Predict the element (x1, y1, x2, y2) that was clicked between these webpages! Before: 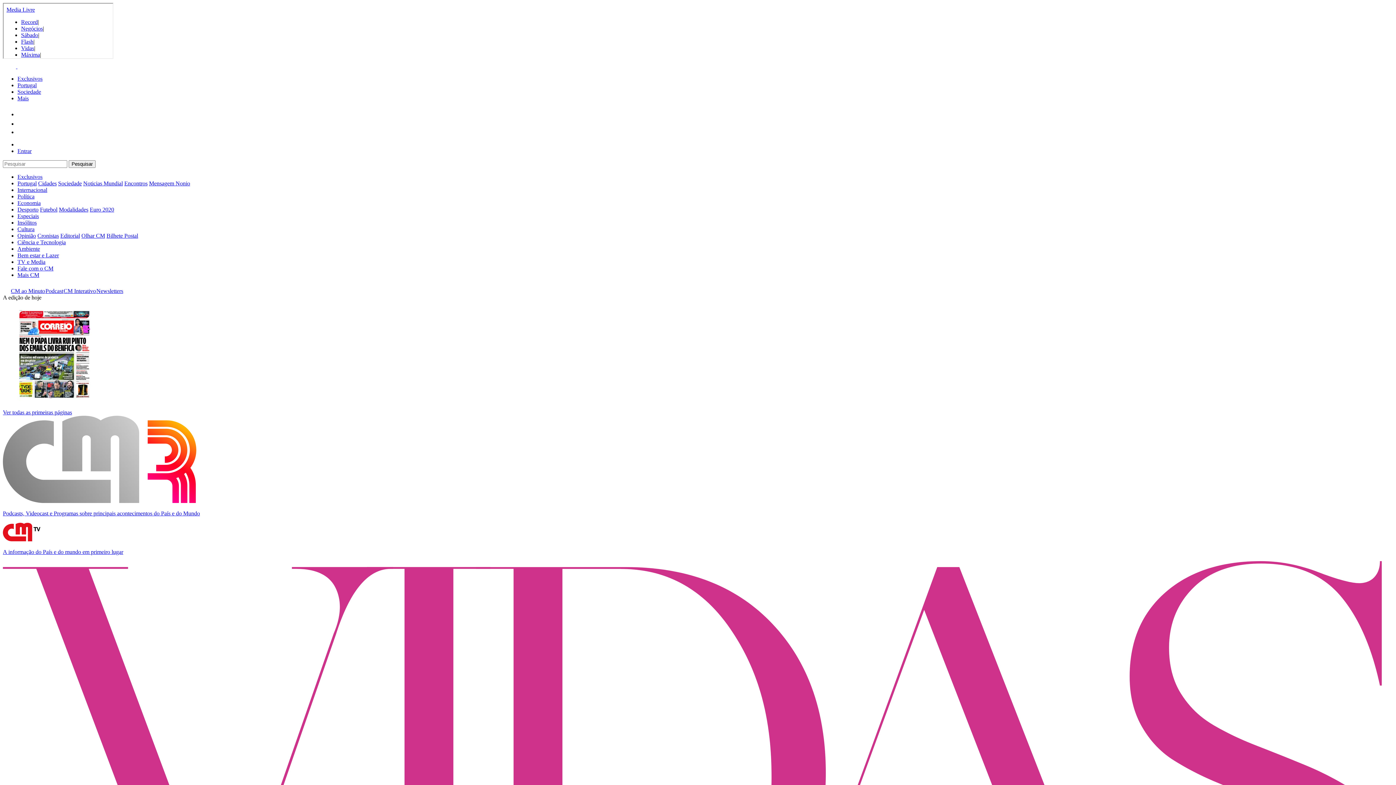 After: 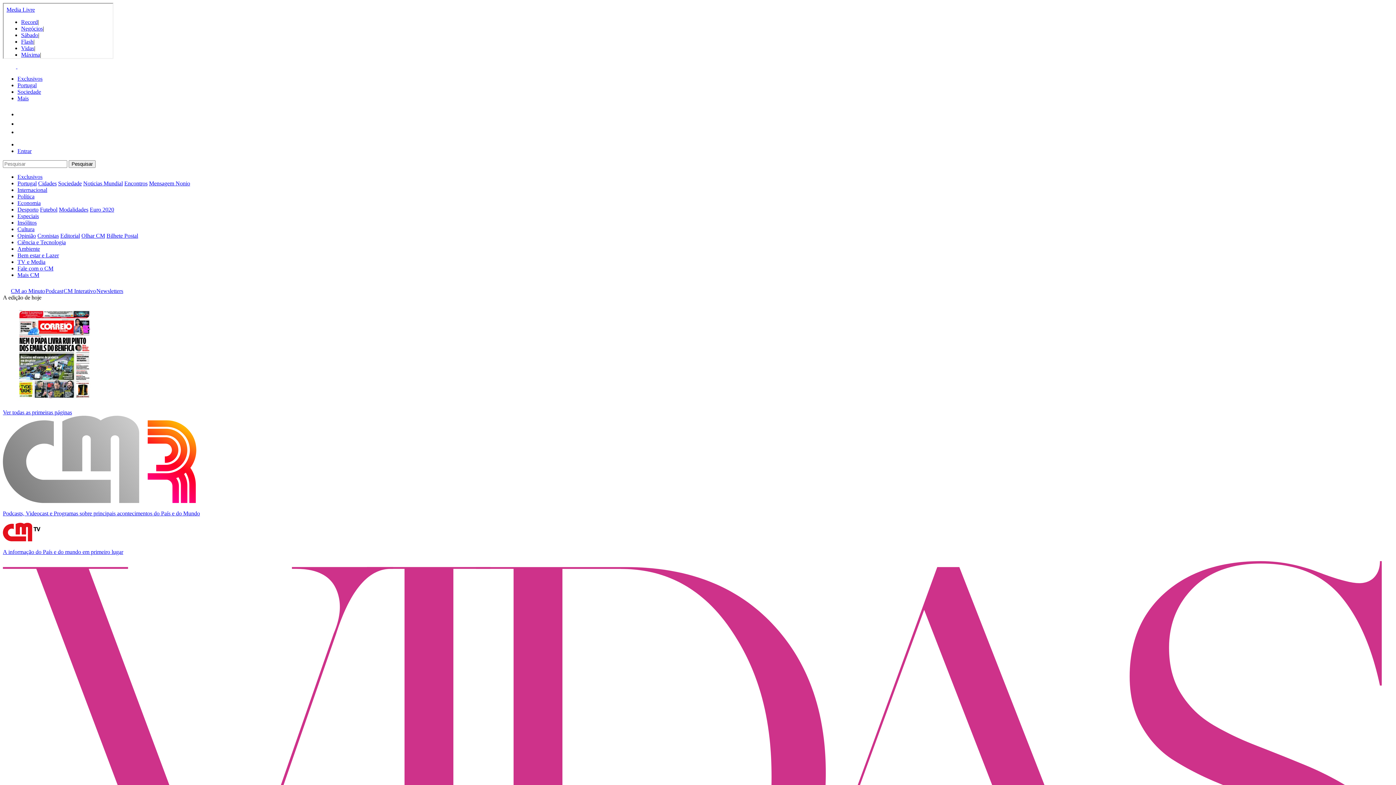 Action: label: Mais bbox: (17, 95, 28, 101)